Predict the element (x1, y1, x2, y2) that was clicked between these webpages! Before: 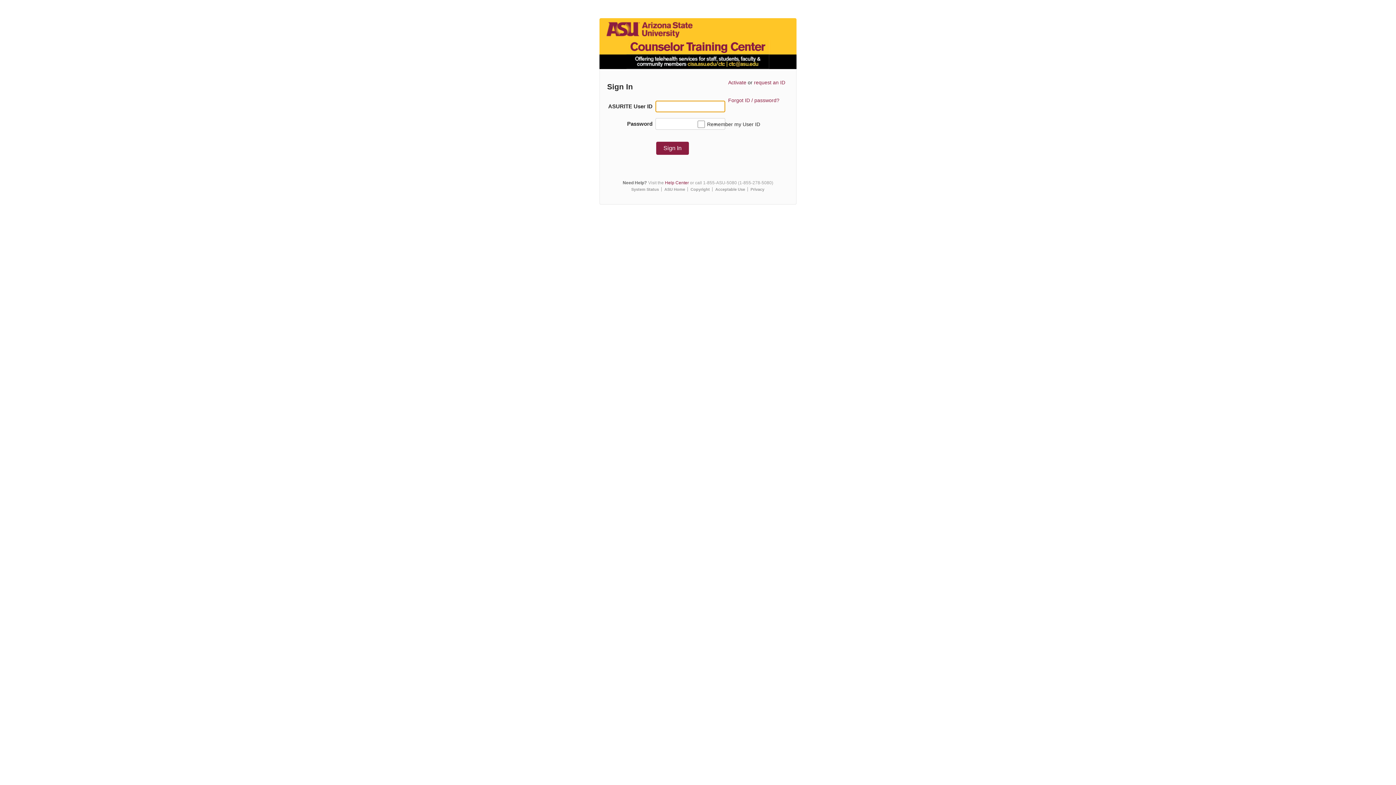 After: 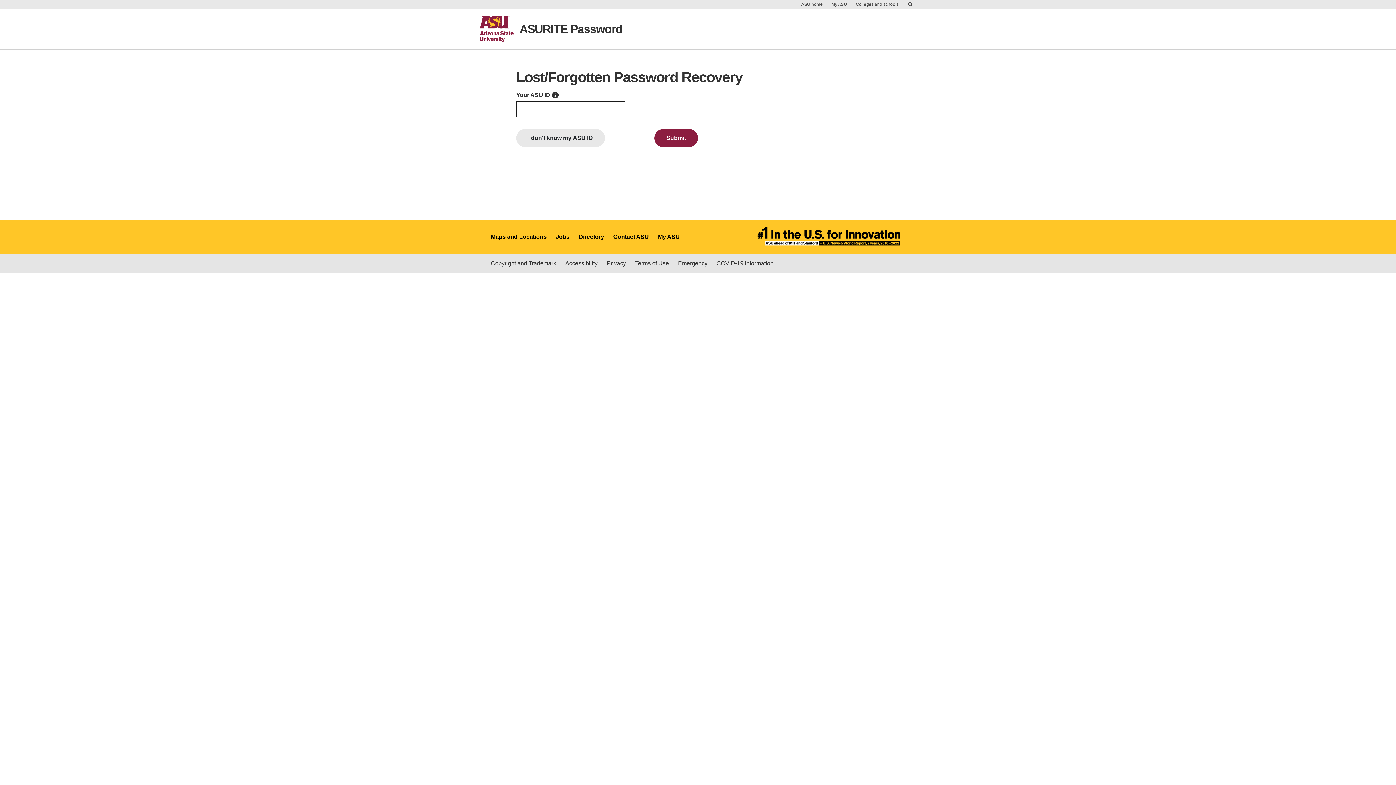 Action: label: Forgot ID / password? bbox: (728, 97, 779, 103)